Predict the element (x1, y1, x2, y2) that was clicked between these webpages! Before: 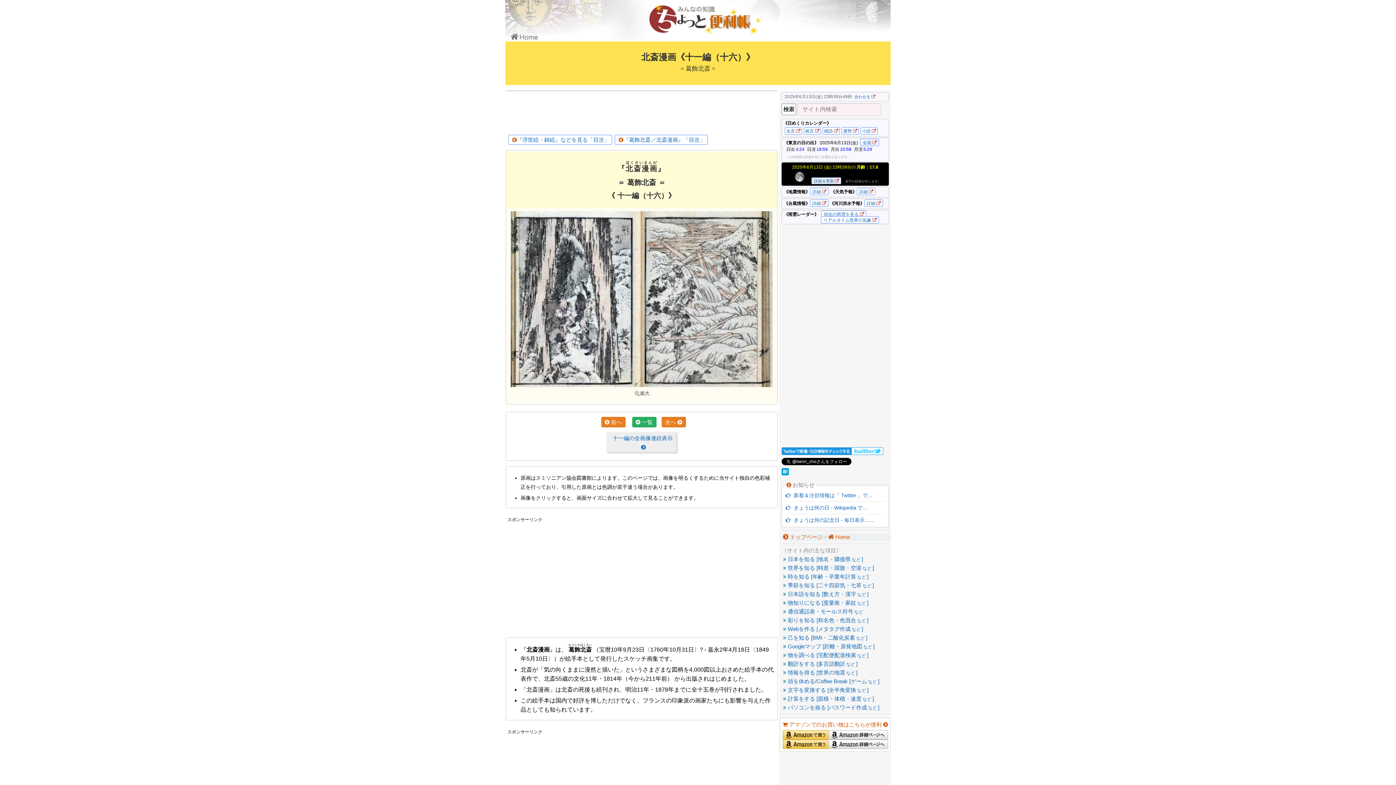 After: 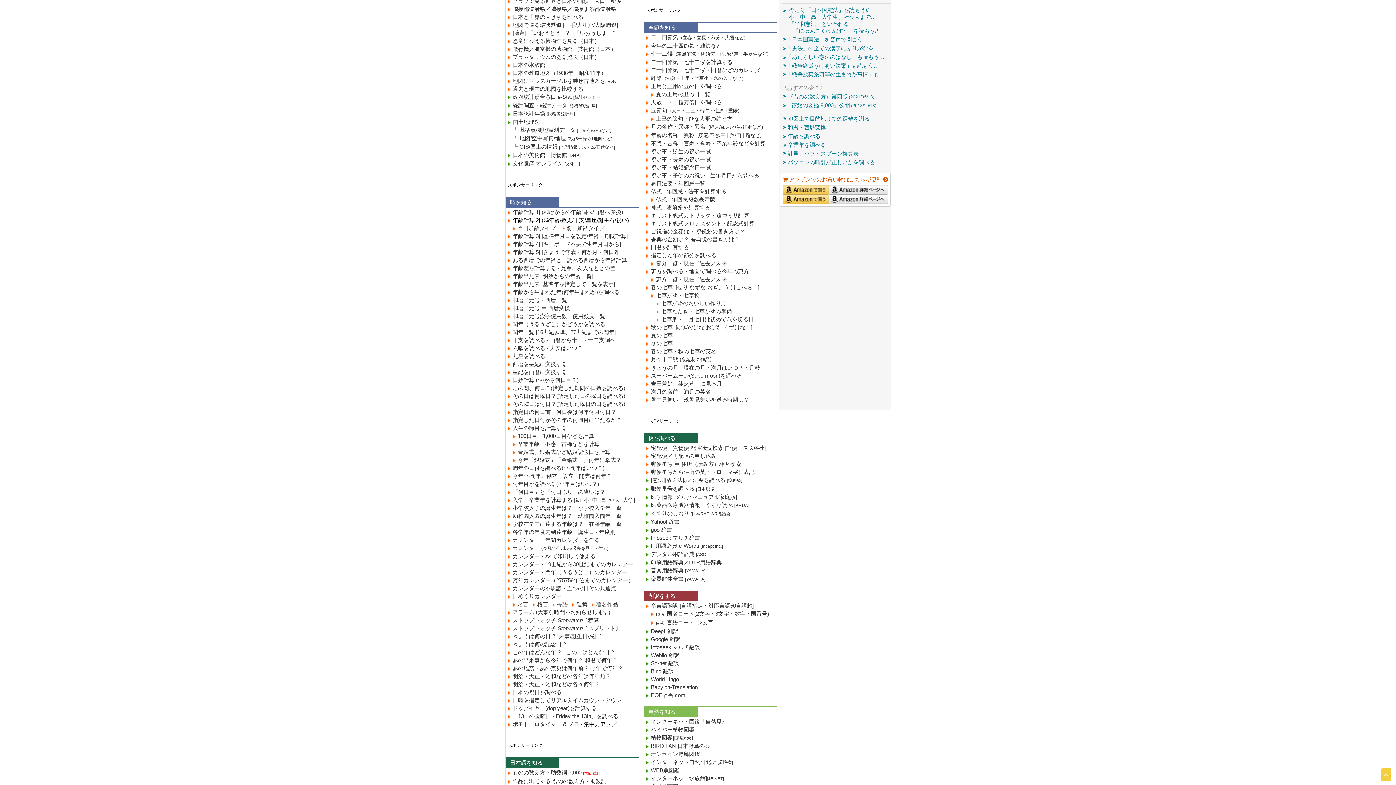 Action: bbox: (781, 582, 874, 588) label:   季節を知る [二十四節気・七草など]